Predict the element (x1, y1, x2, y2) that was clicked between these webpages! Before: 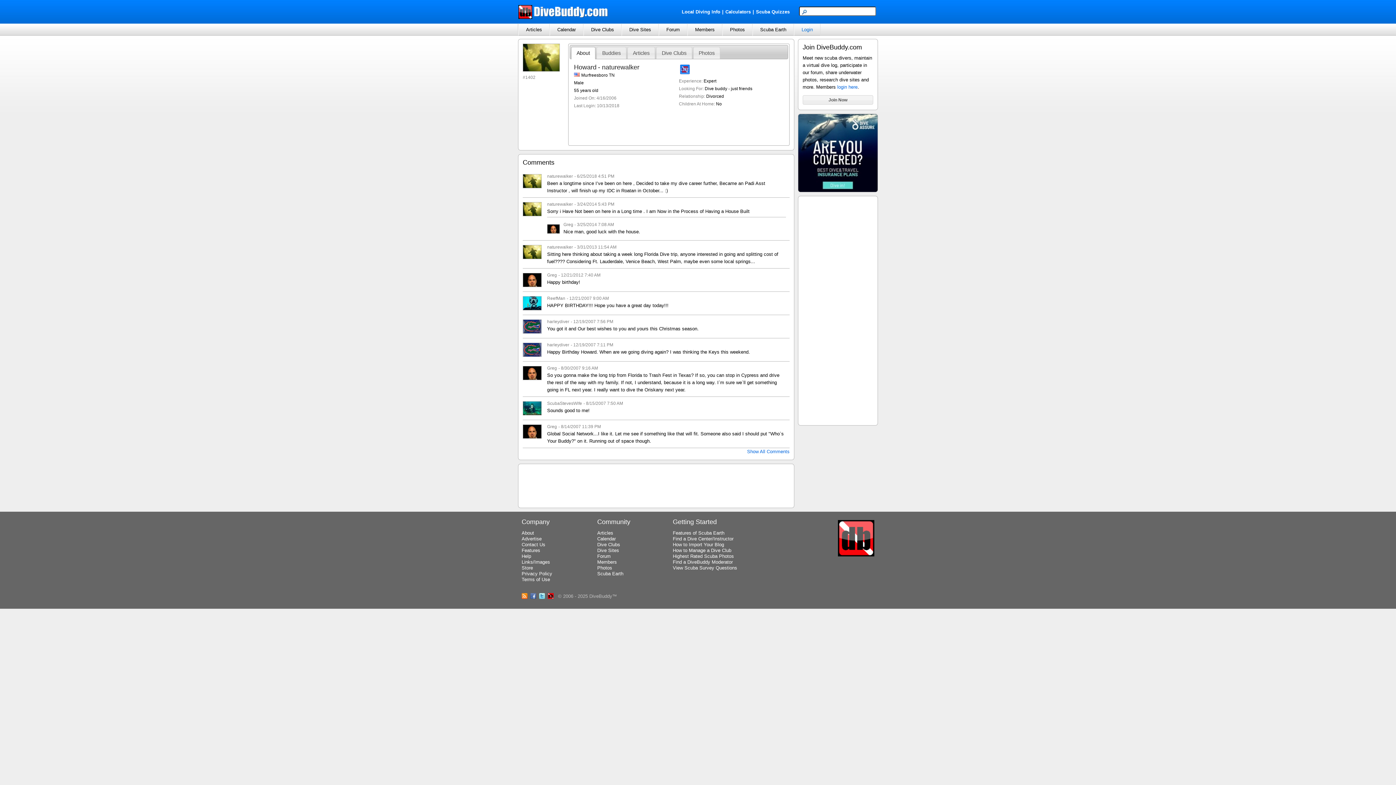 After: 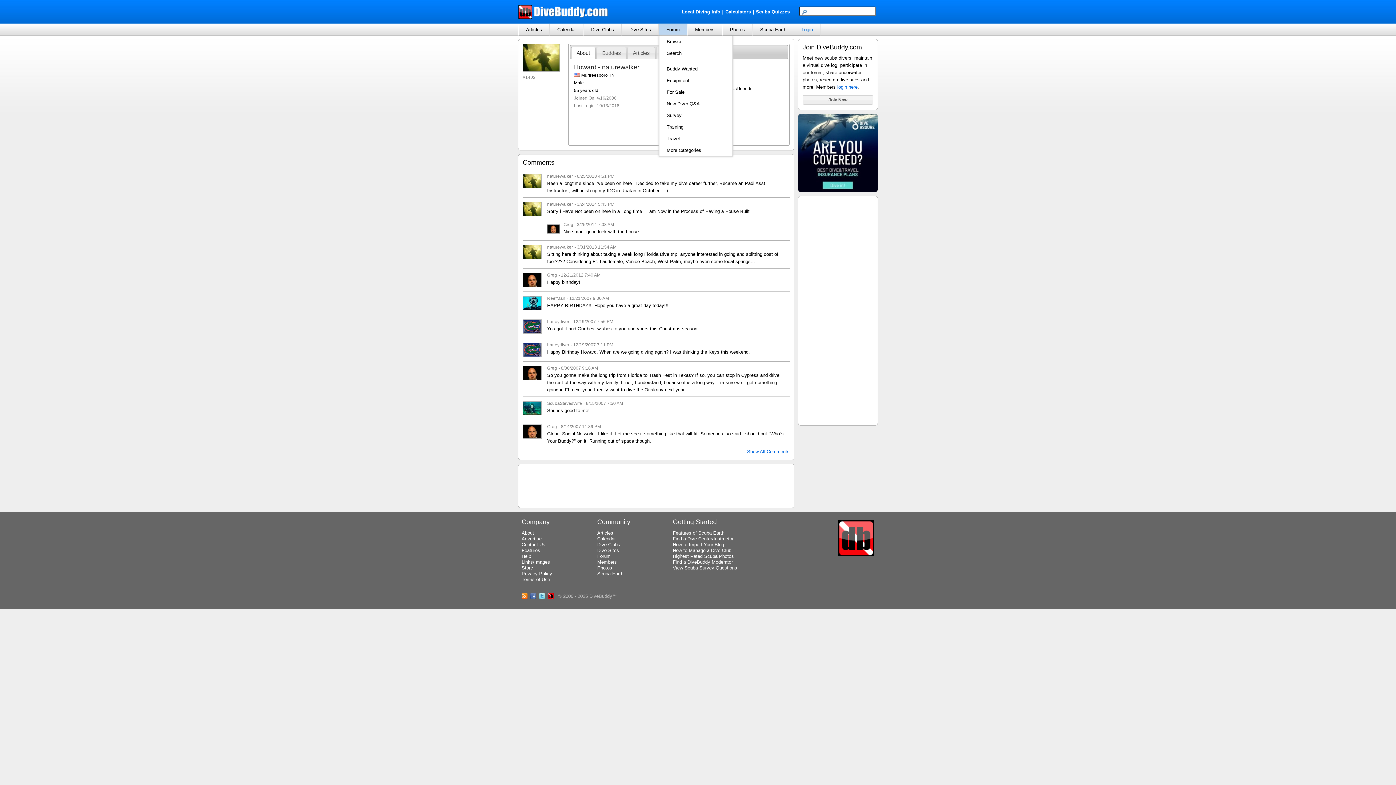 Action: bbox: (658, 23, 687, 35) label: Forum